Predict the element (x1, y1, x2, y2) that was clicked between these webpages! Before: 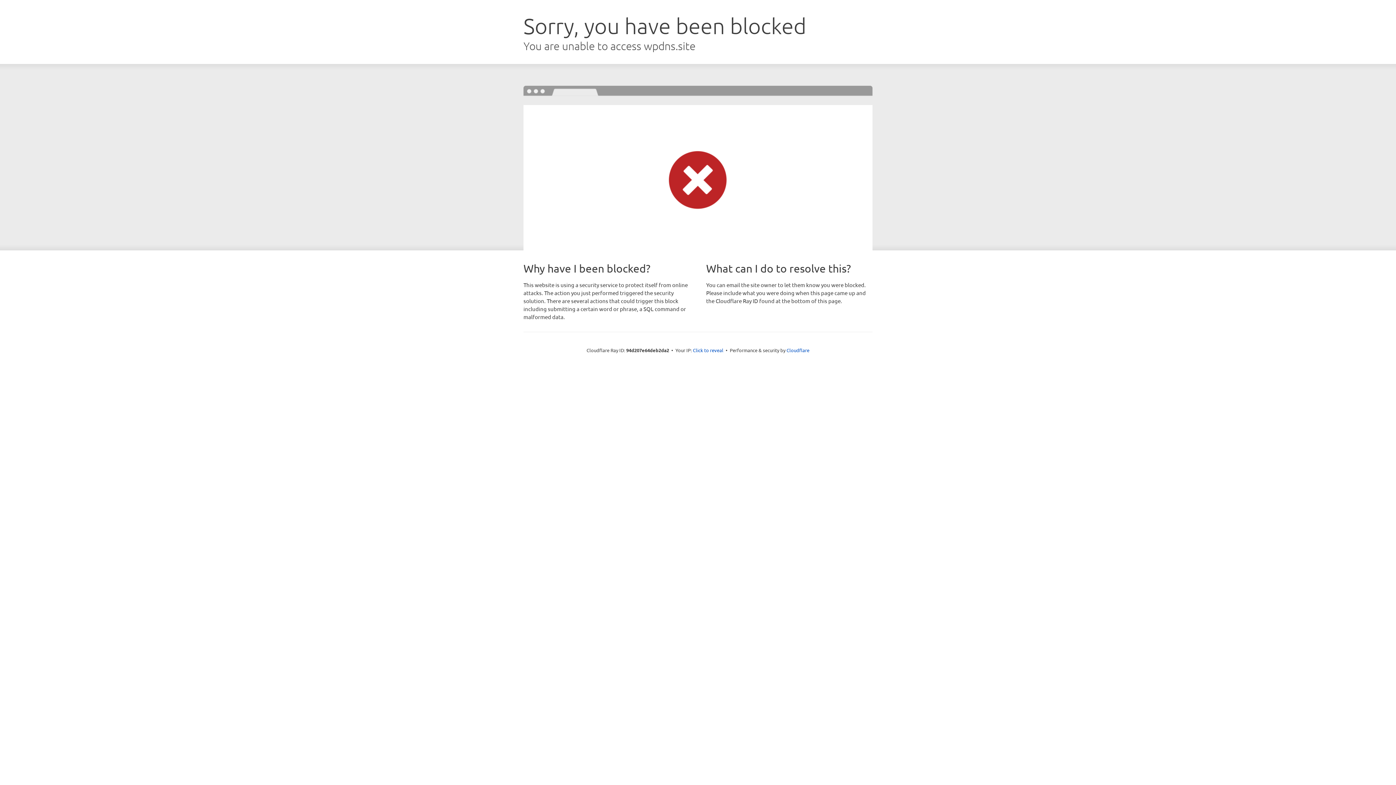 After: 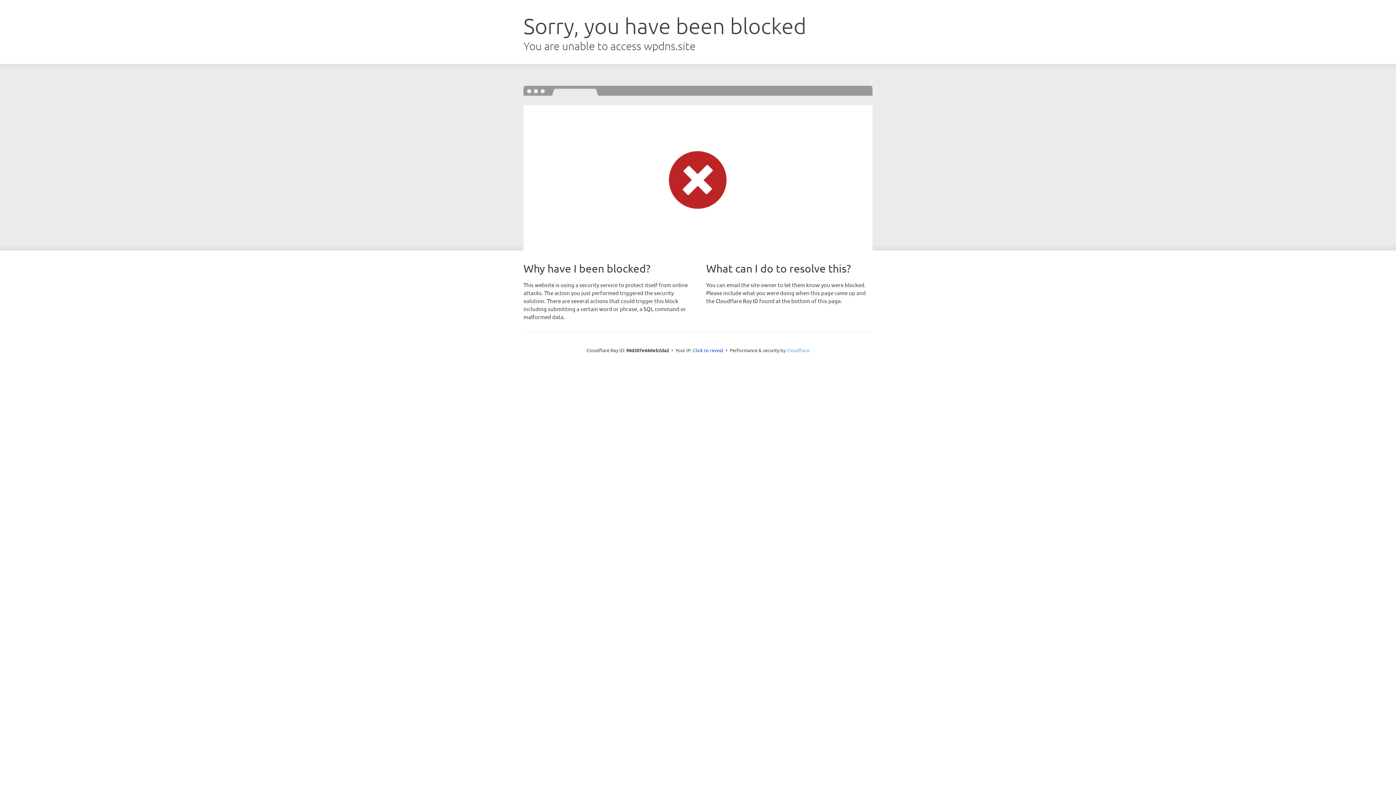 Action: label: Cloudflare bbox: (786, 347, 809, 353)